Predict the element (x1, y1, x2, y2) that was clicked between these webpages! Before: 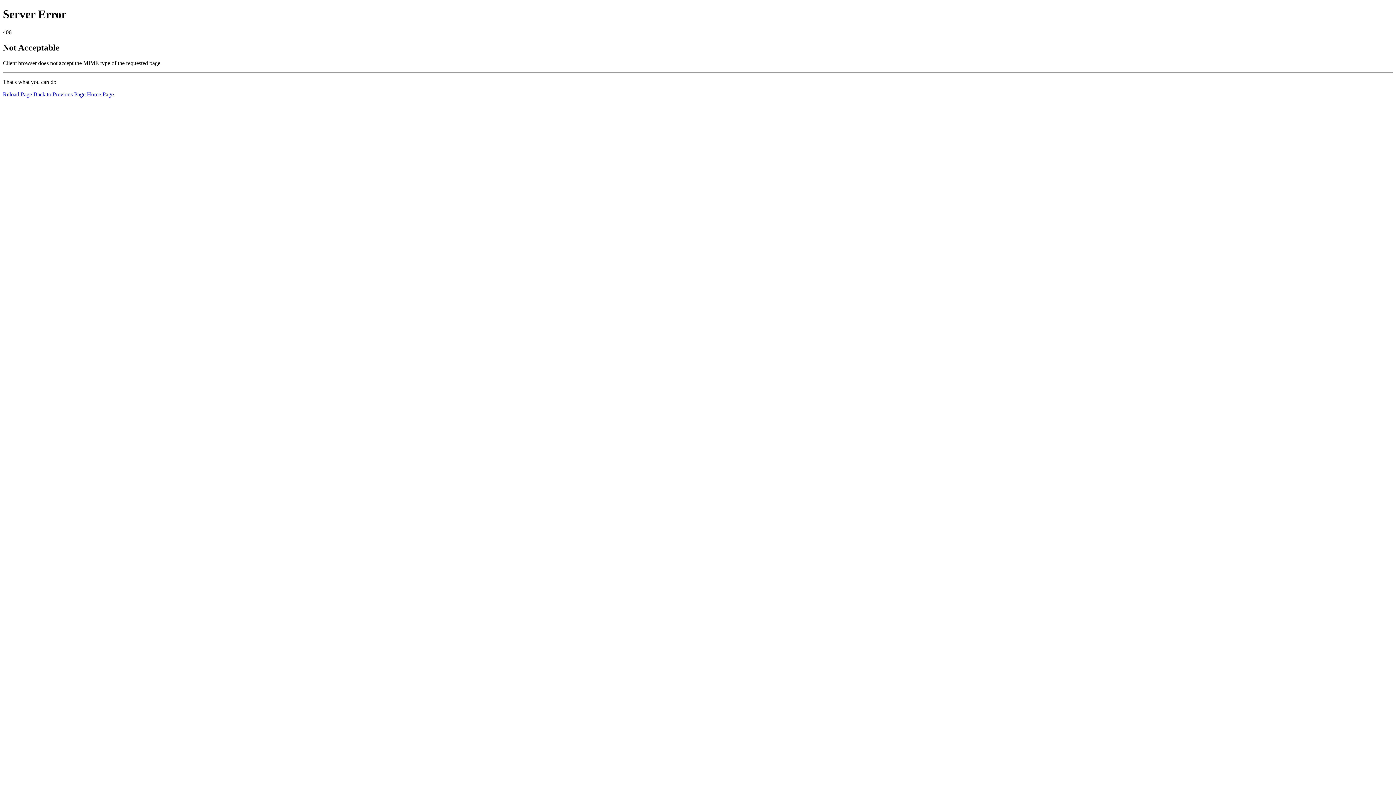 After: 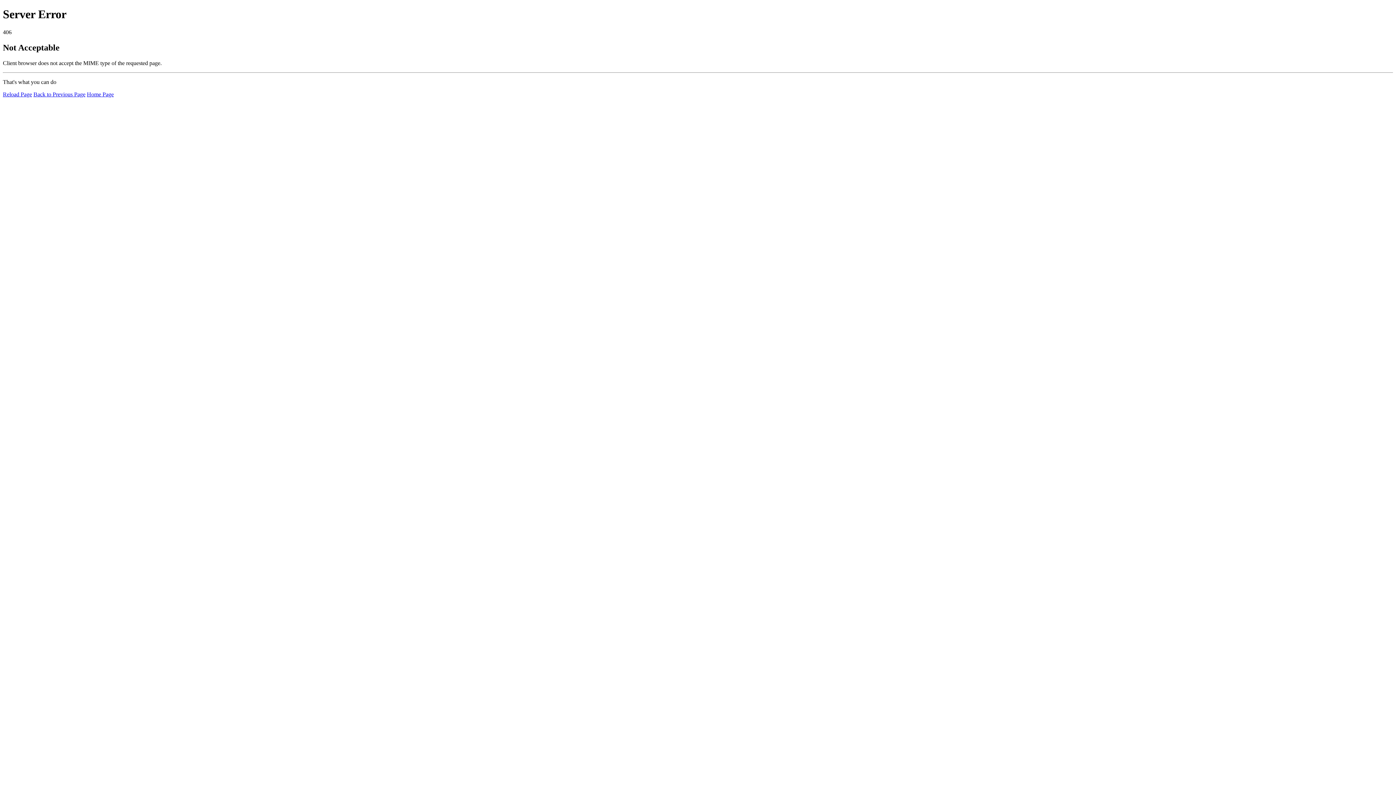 Action: label: Home Page bbox: (86, 91, 113, 97)